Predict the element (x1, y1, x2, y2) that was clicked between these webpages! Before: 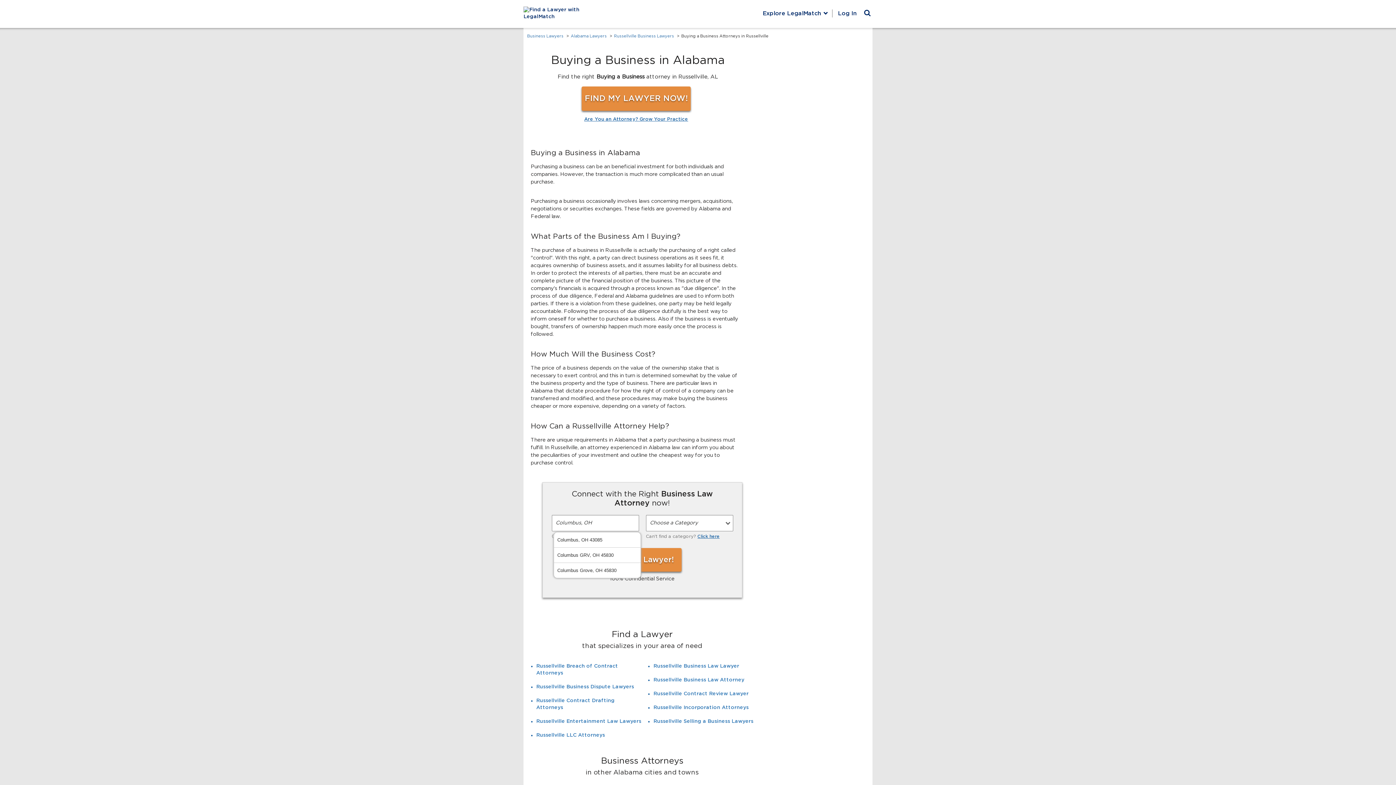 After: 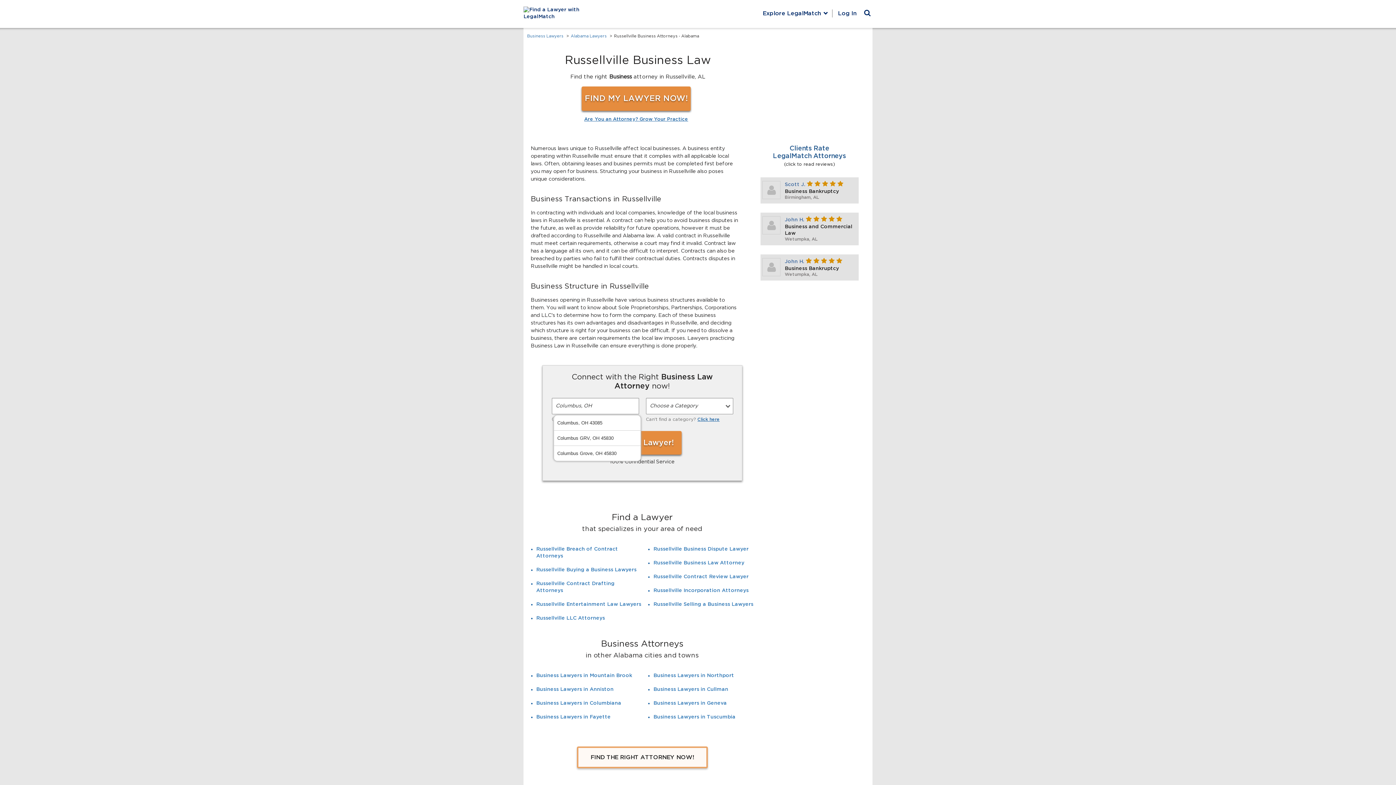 Action: bbox: (653, 664, 739, 669) label: Russellville Business Law Lawyer